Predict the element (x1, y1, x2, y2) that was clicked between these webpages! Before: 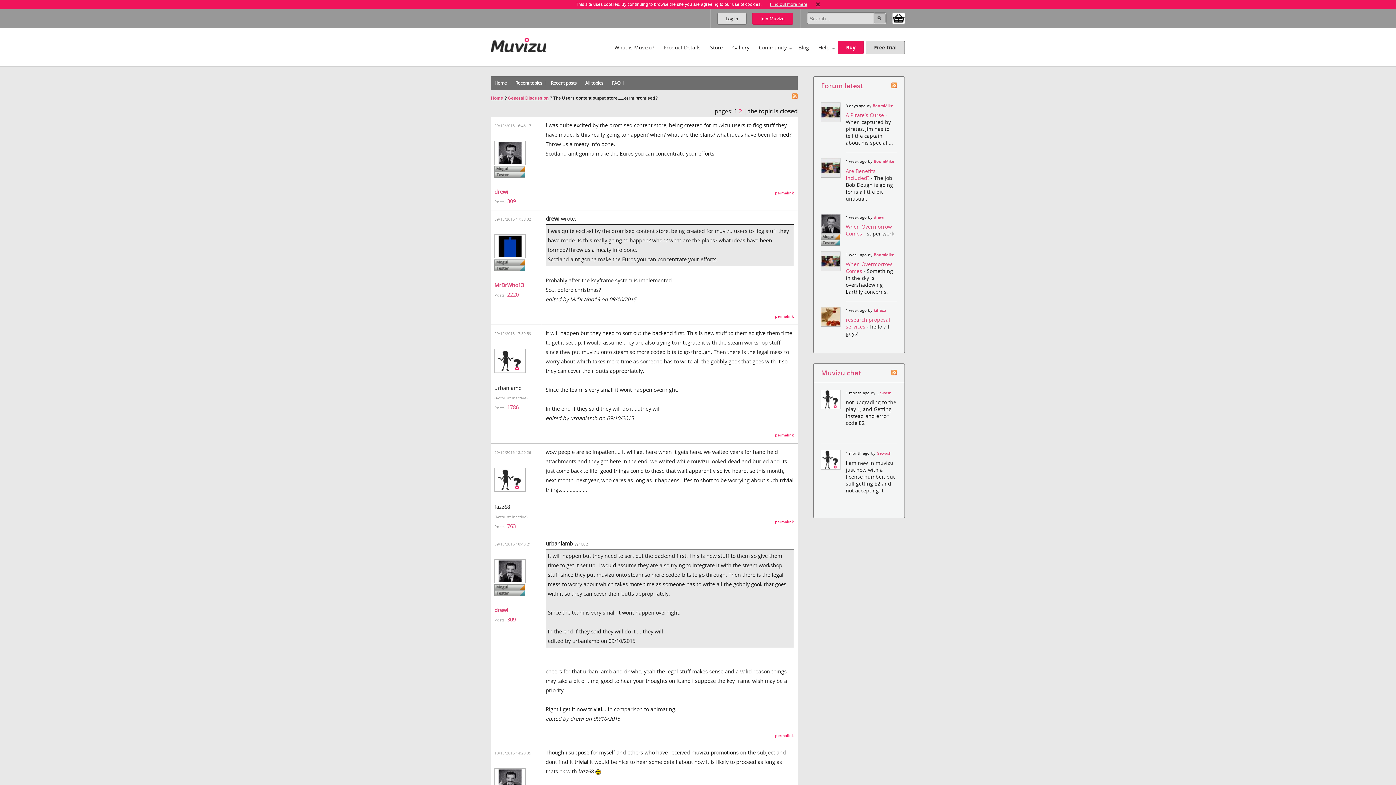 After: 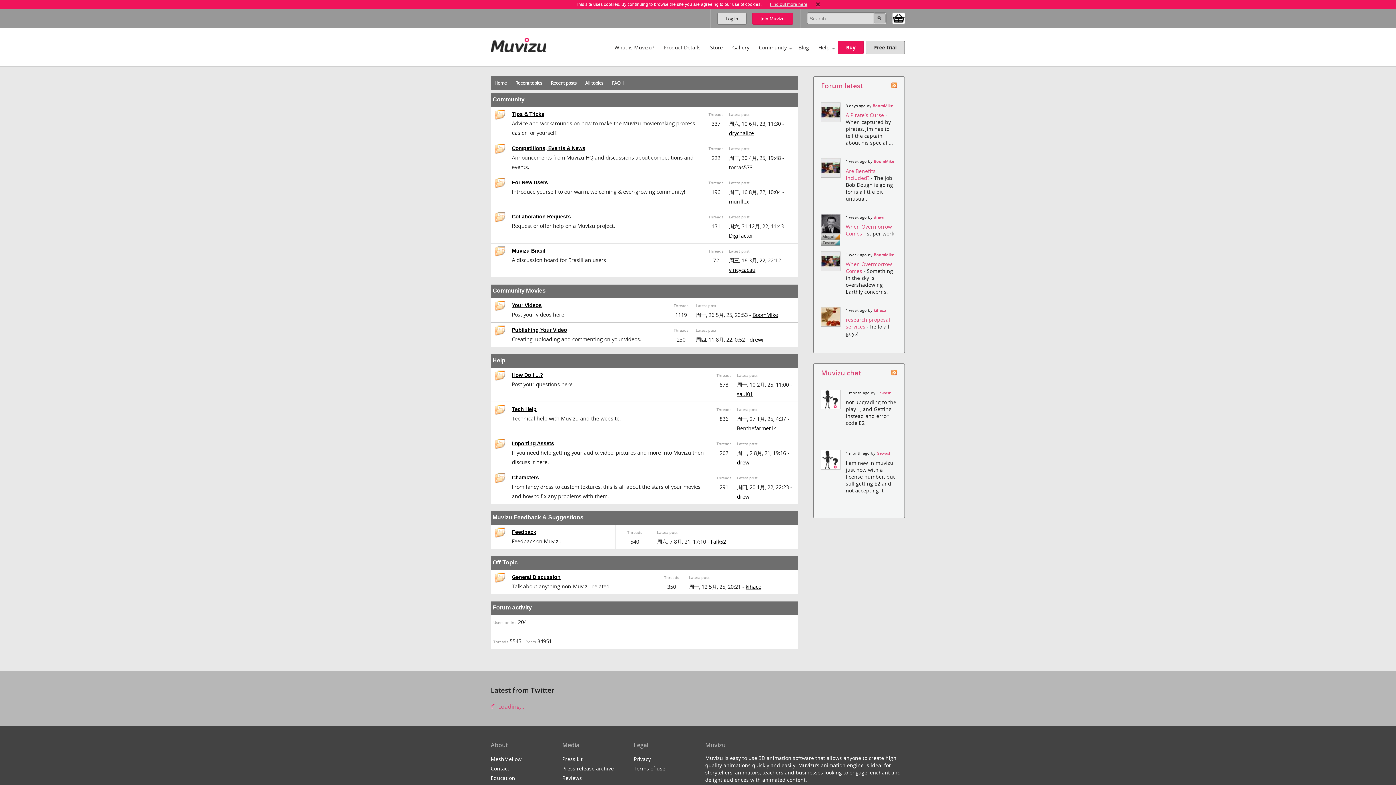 Action: label: Home bbox: (490, 95, 503, 100)